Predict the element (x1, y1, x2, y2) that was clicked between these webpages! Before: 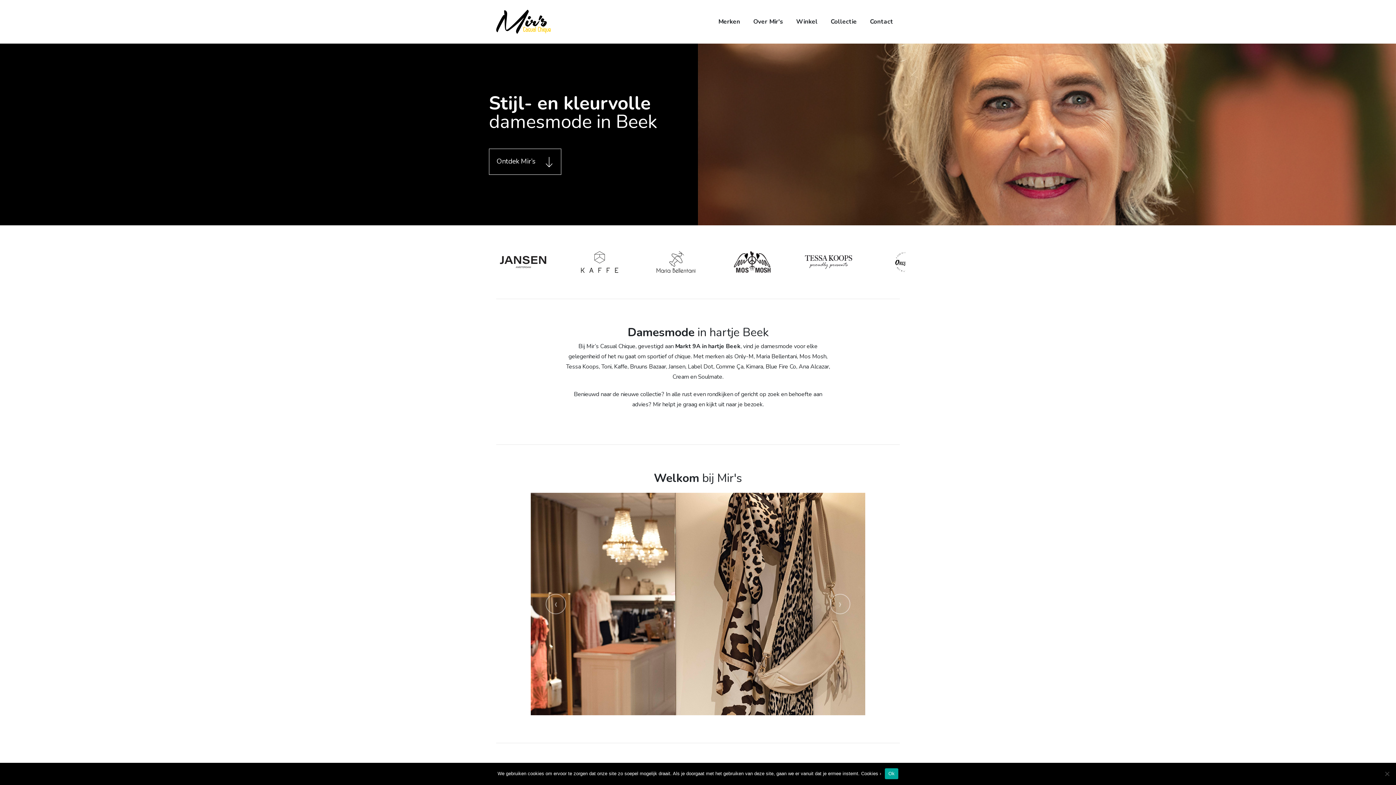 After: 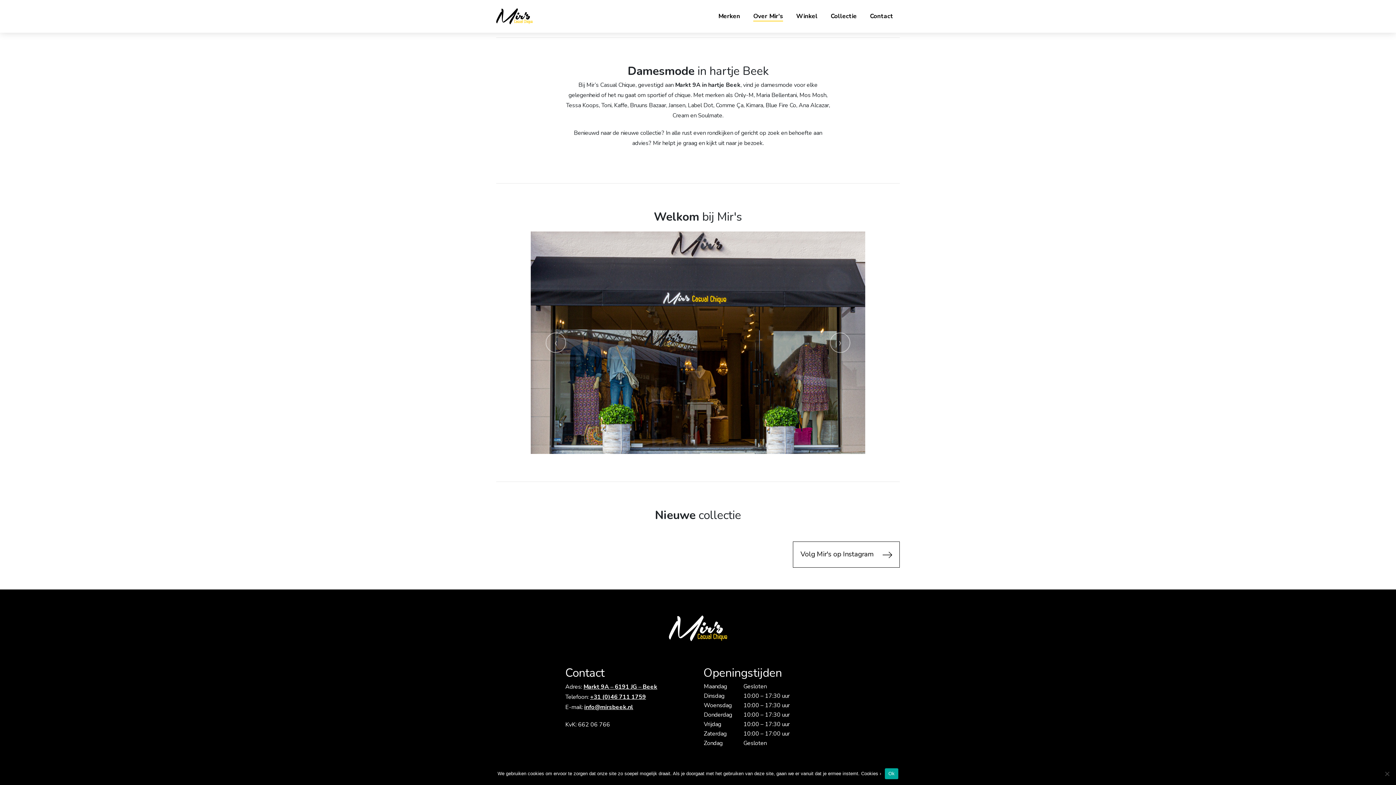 Action: label: Over Mir's bbox: (753, 16, 783, 26)